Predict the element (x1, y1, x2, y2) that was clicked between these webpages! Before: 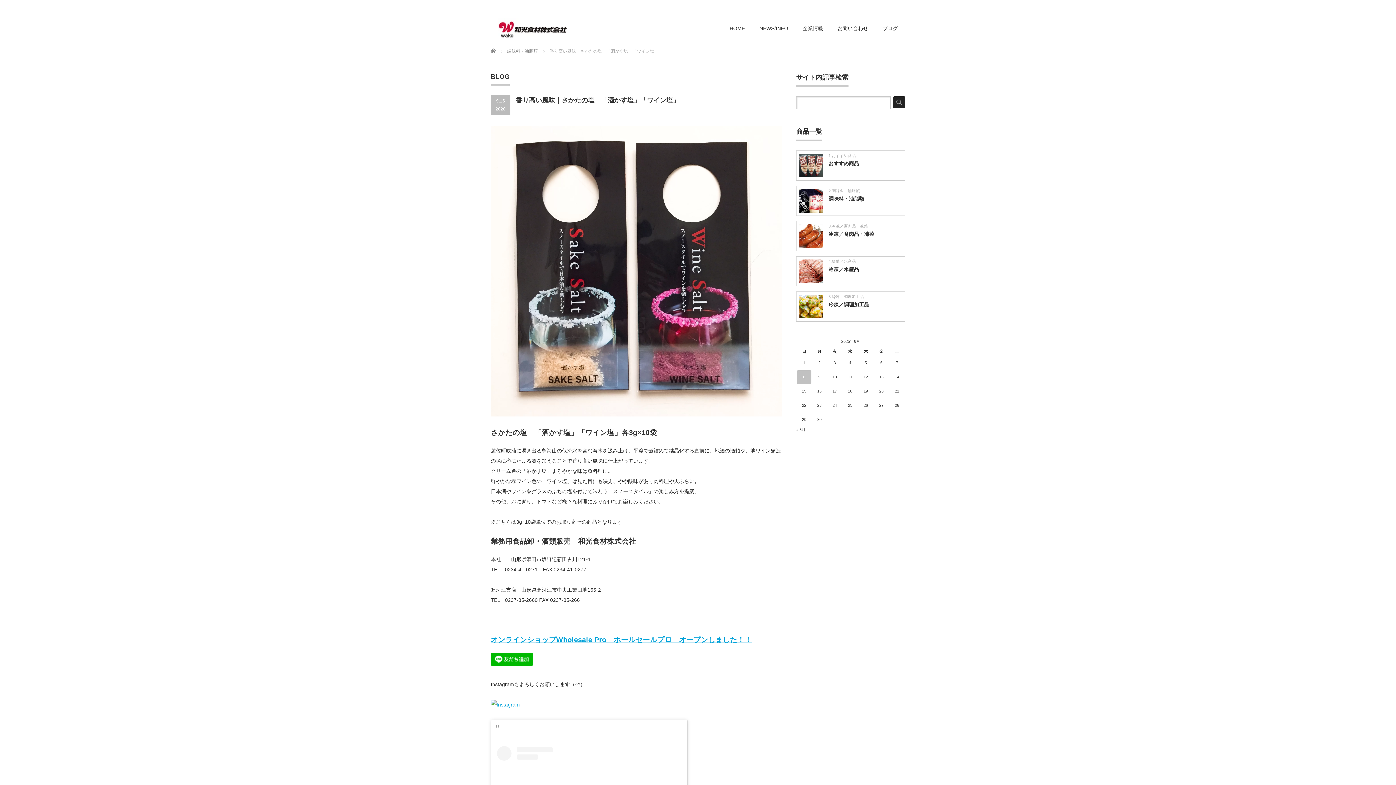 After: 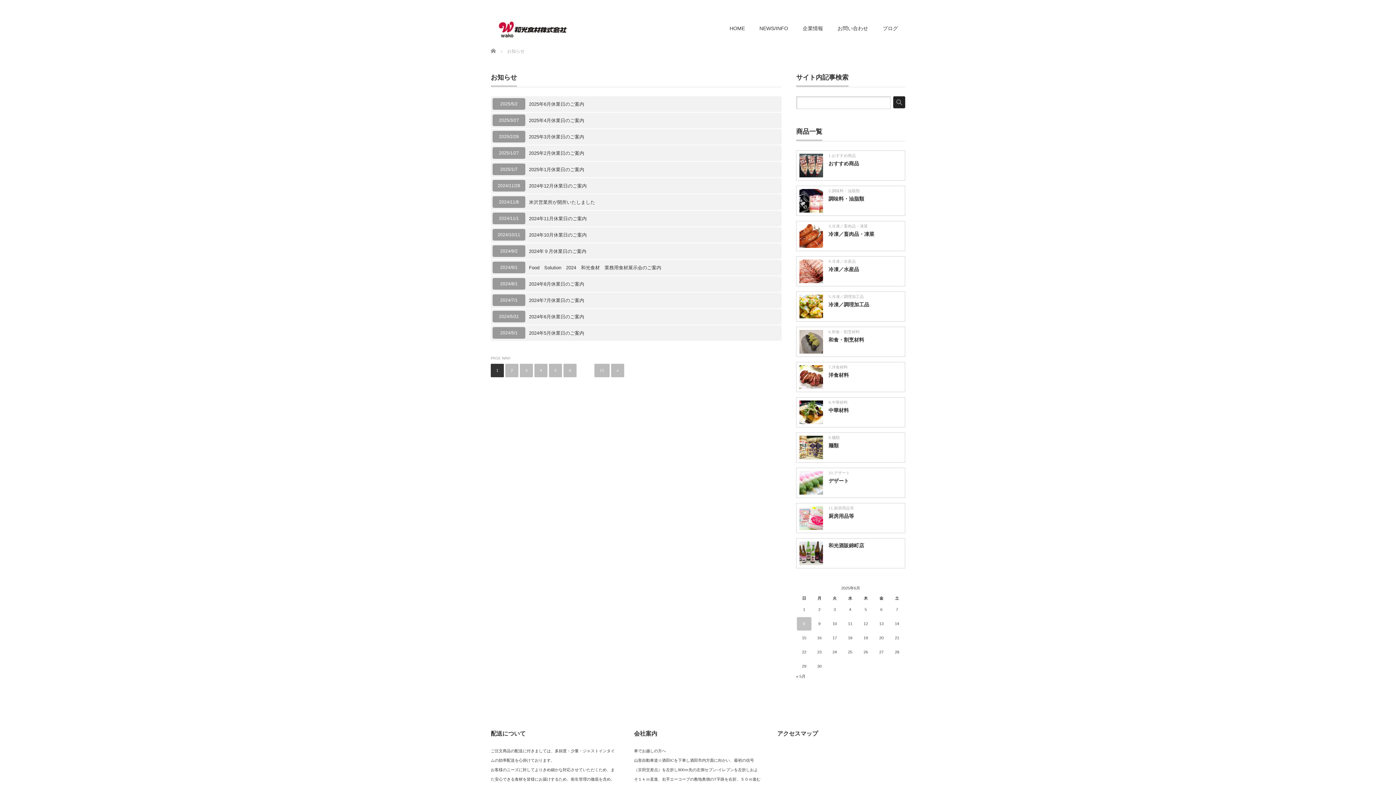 Action: bbox: (752, 17, 795, 40) label: NEWS/INFO